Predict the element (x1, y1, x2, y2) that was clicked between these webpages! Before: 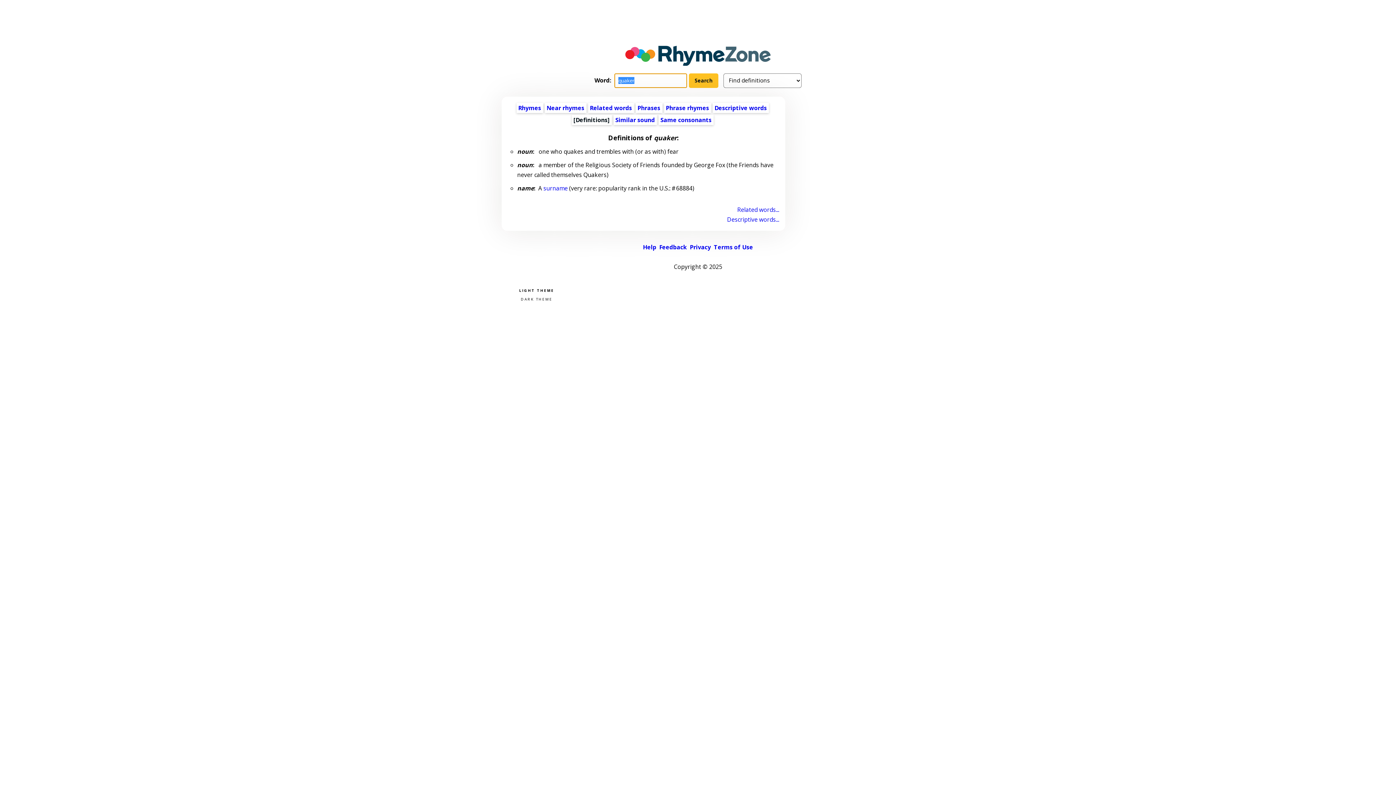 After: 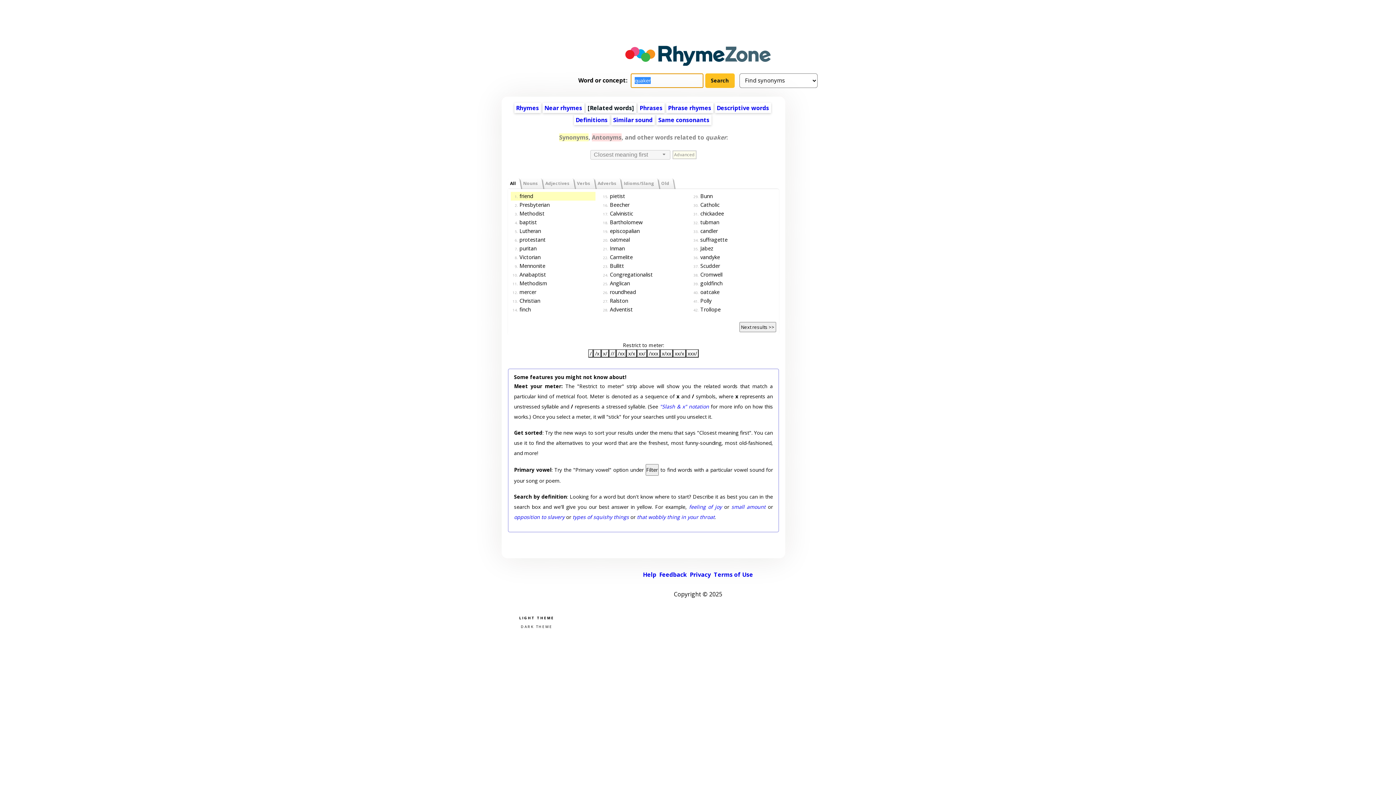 Action: label: Related words... bbox: (508, 204, 779, 214)